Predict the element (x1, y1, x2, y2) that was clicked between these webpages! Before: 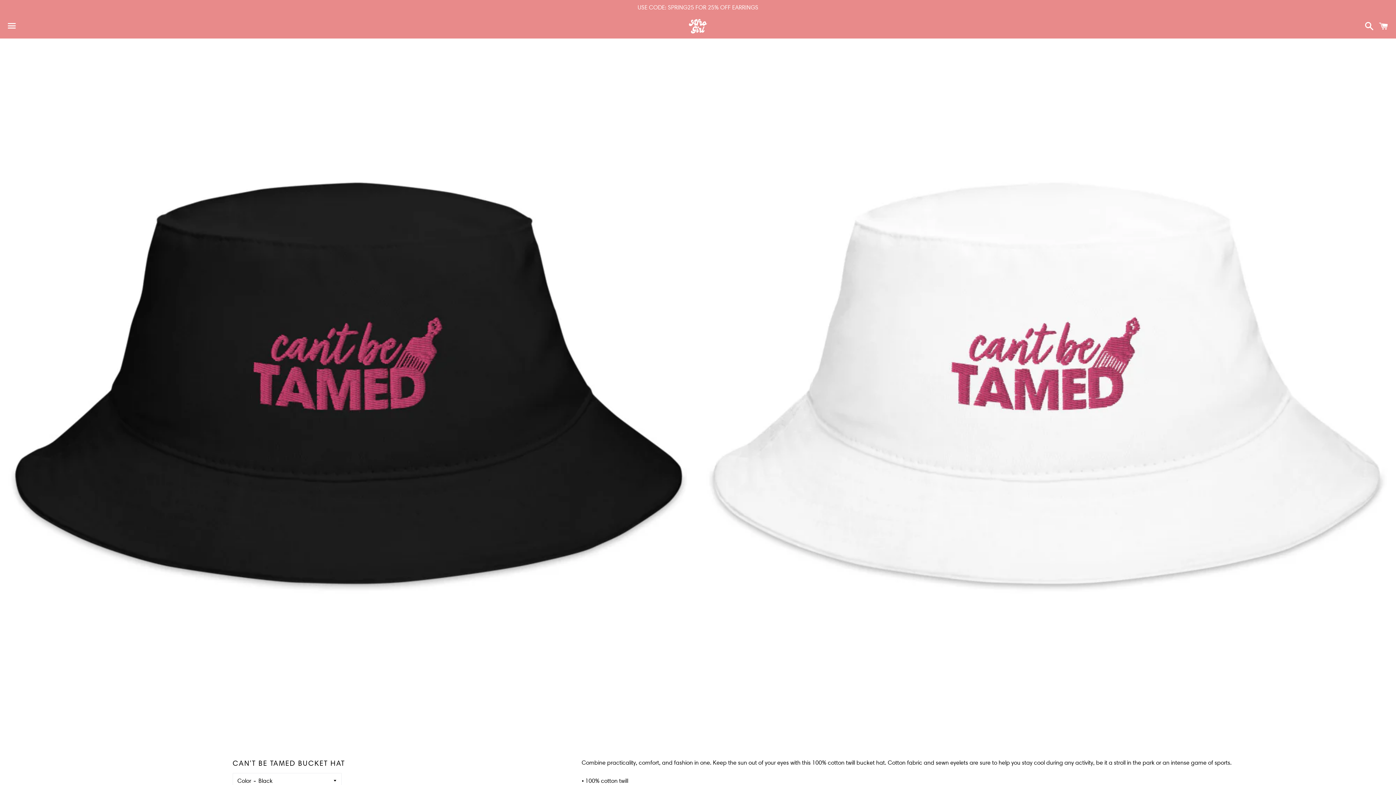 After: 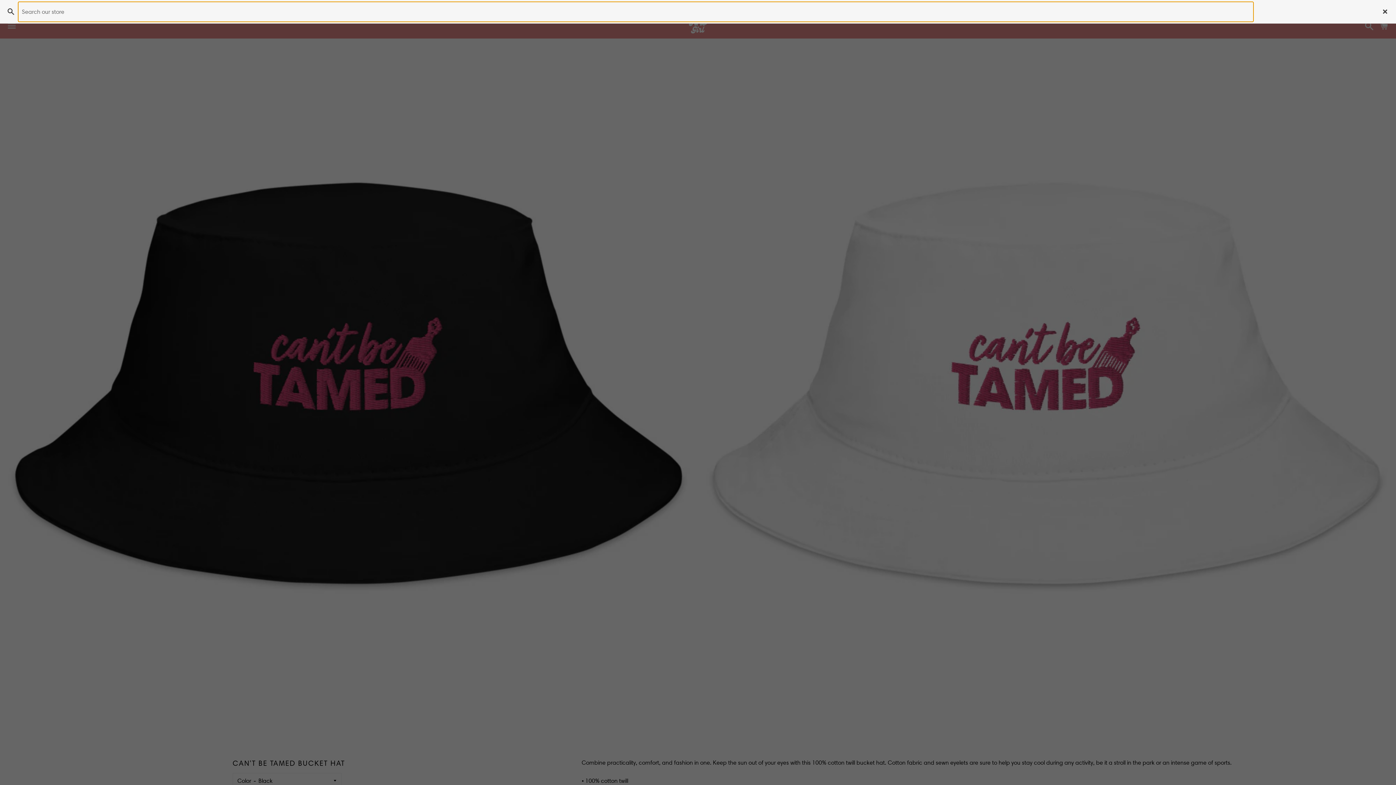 Action: bbox: (1361, 15, 1374, 37) label: Search